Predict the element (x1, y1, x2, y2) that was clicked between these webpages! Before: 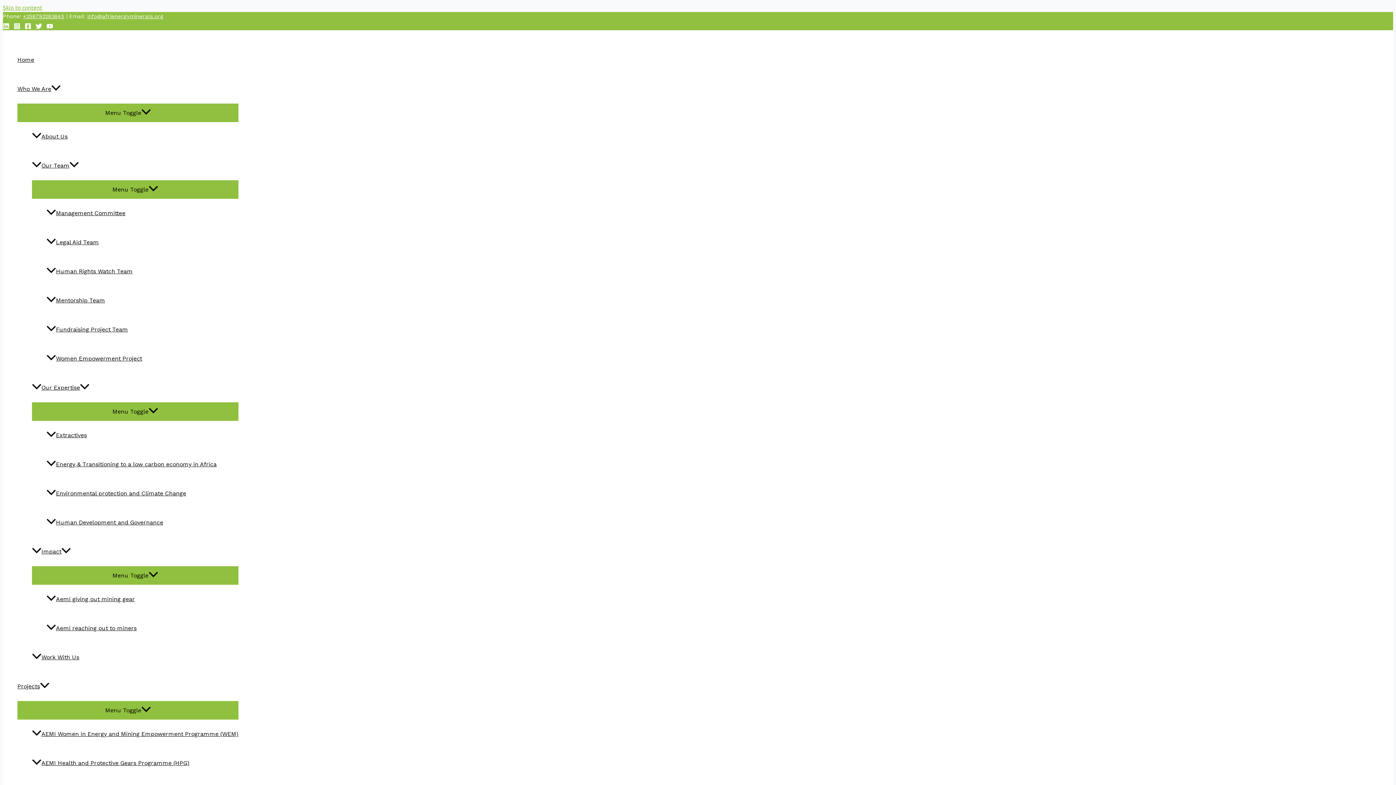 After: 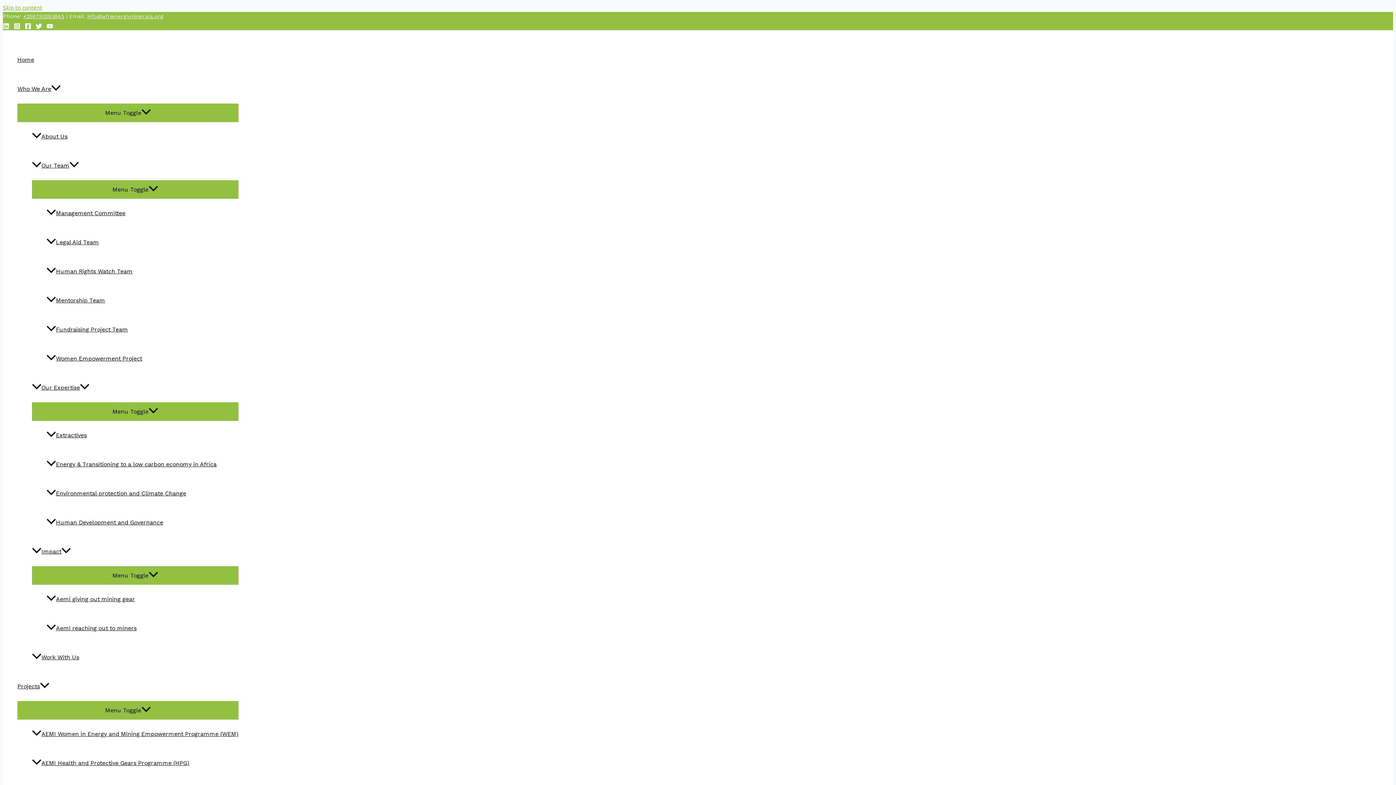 Action: label: AEMI Women in Energy and Mining Empowerment Programme (WEM) bbox: (32, 720, 238, 749)